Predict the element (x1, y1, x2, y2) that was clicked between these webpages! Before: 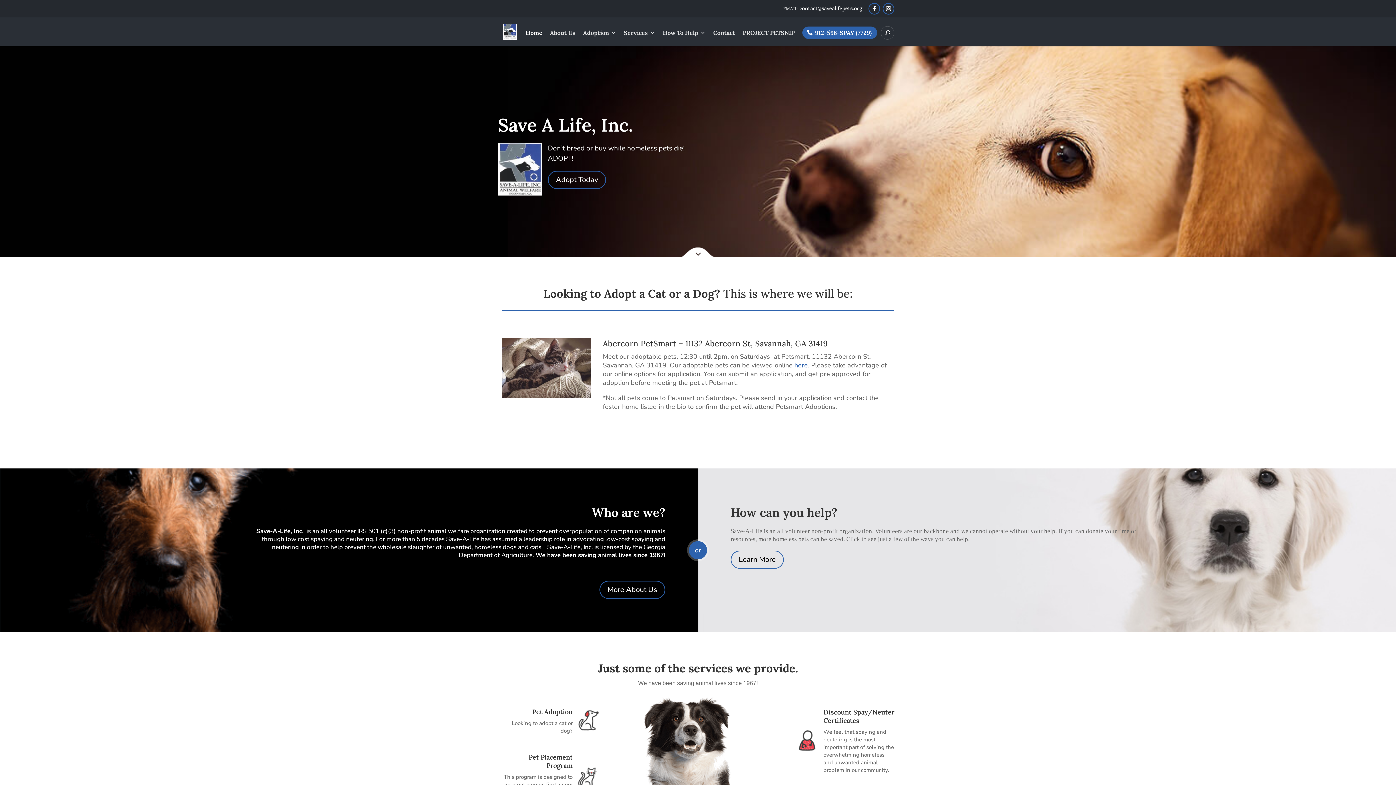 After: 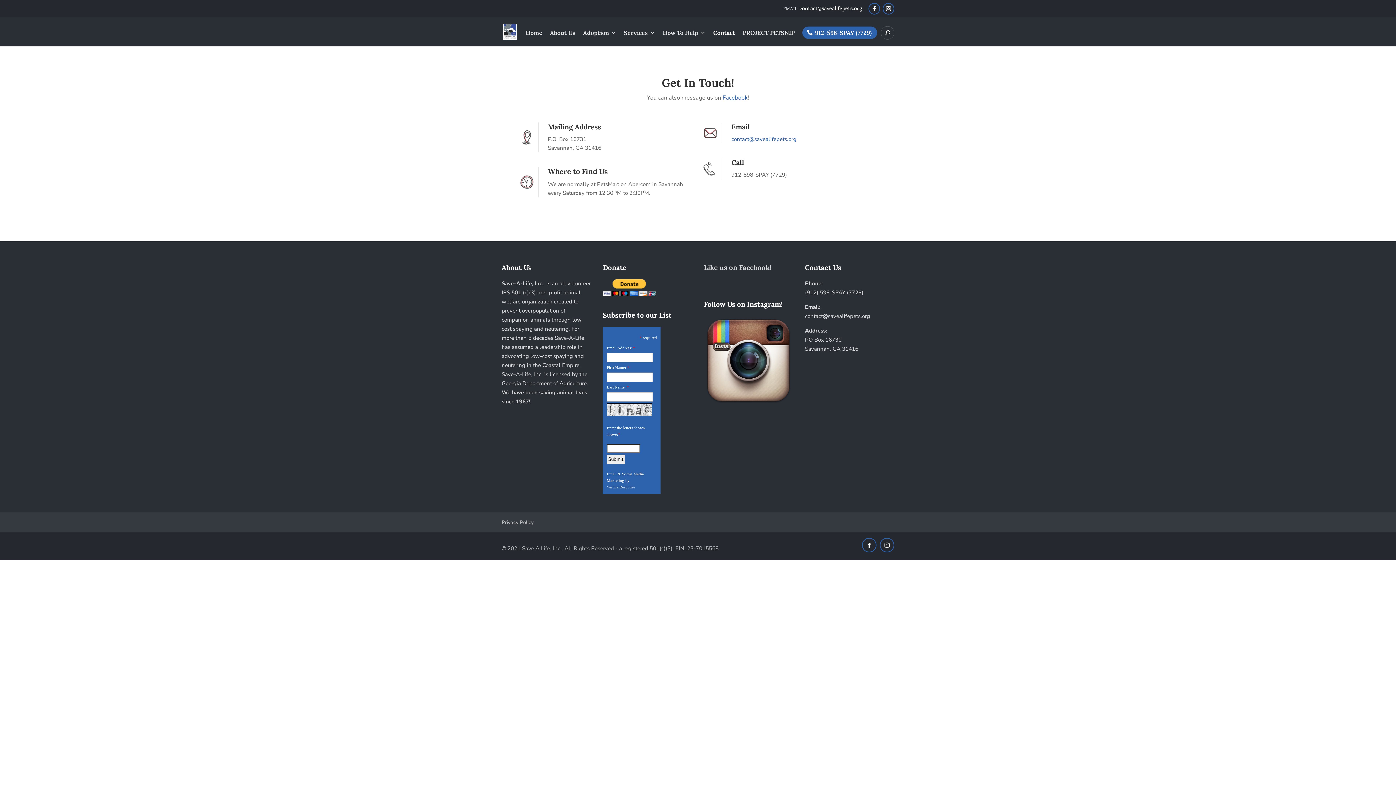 Action: label: Contact bbox: (713, 30, 735, 46)